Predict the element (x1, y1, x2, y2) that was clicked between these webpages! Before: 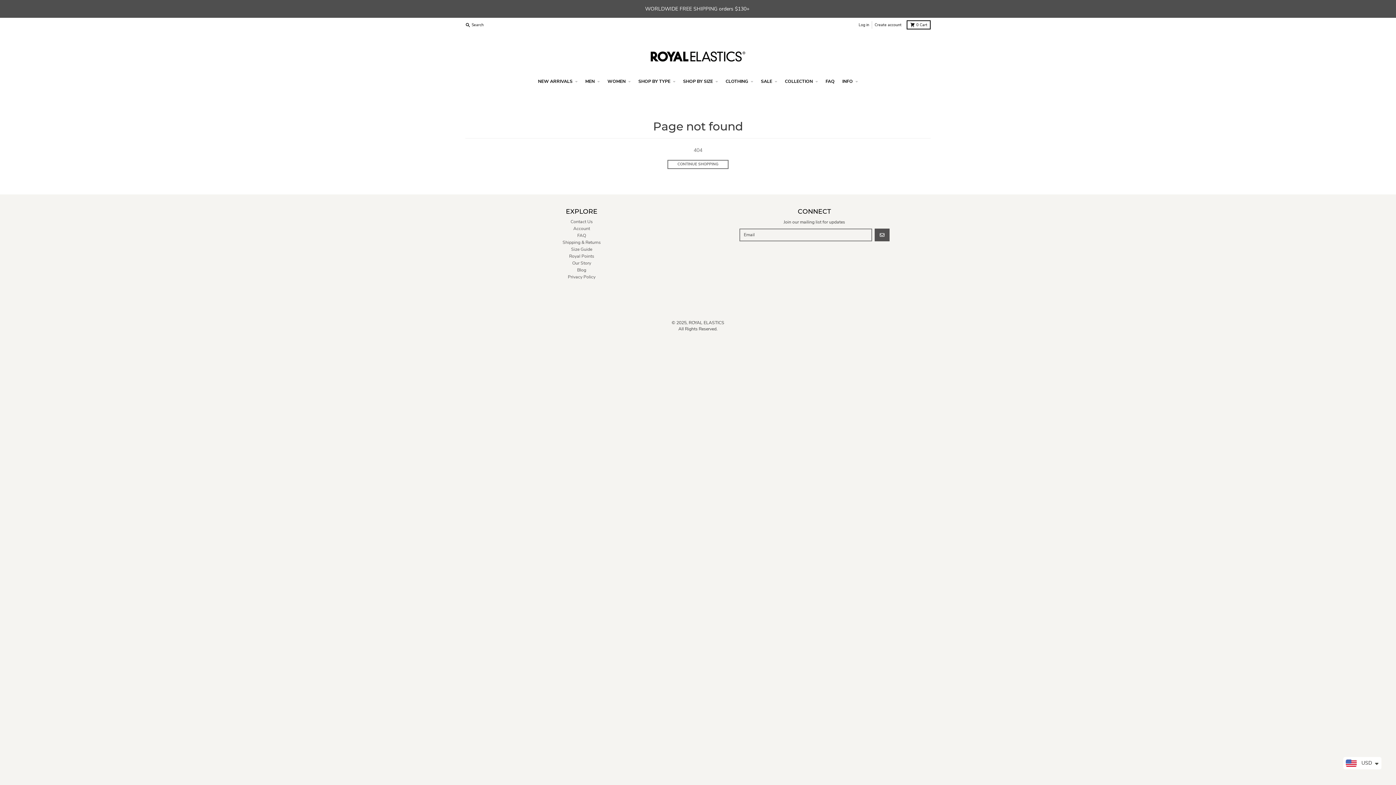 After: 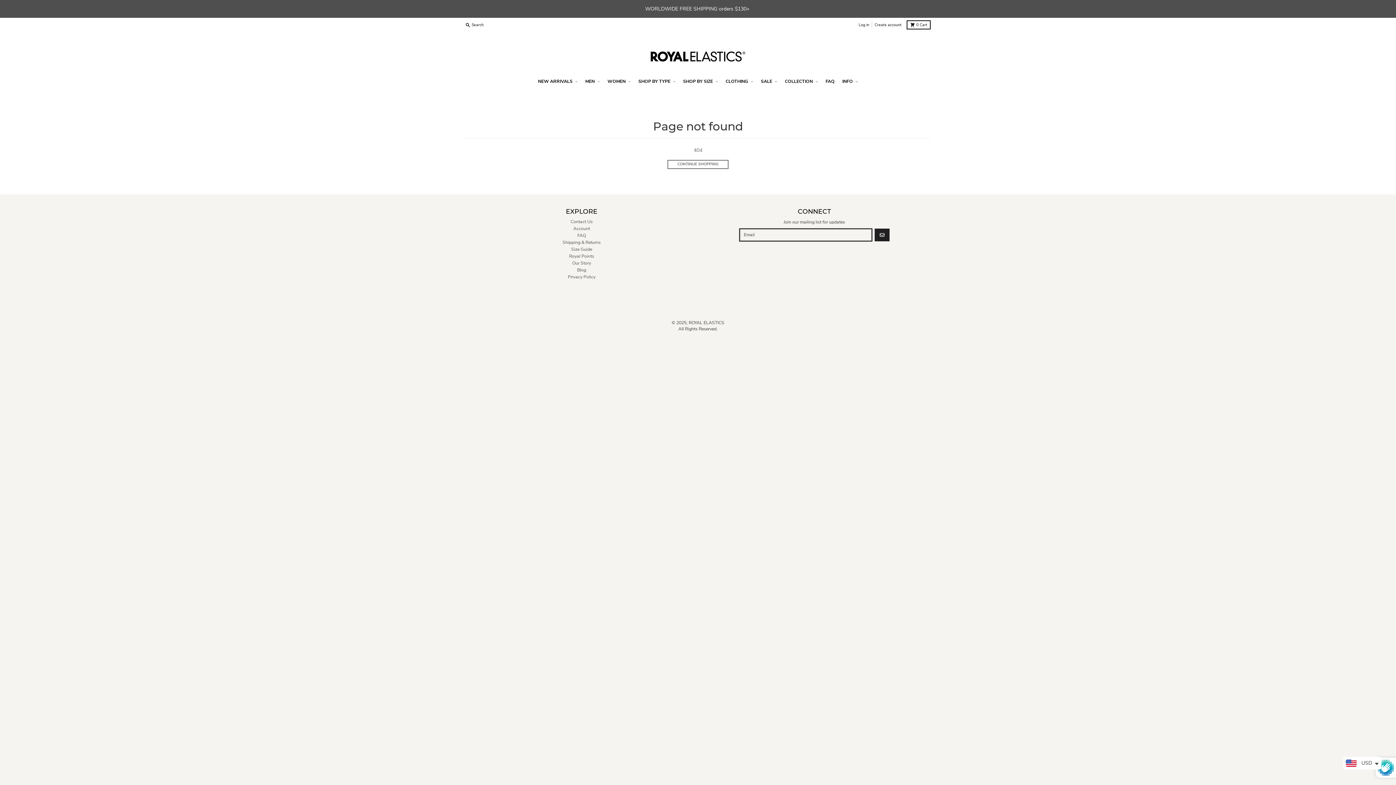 Action: label: GO bbox: (875, 228, 889, 241)